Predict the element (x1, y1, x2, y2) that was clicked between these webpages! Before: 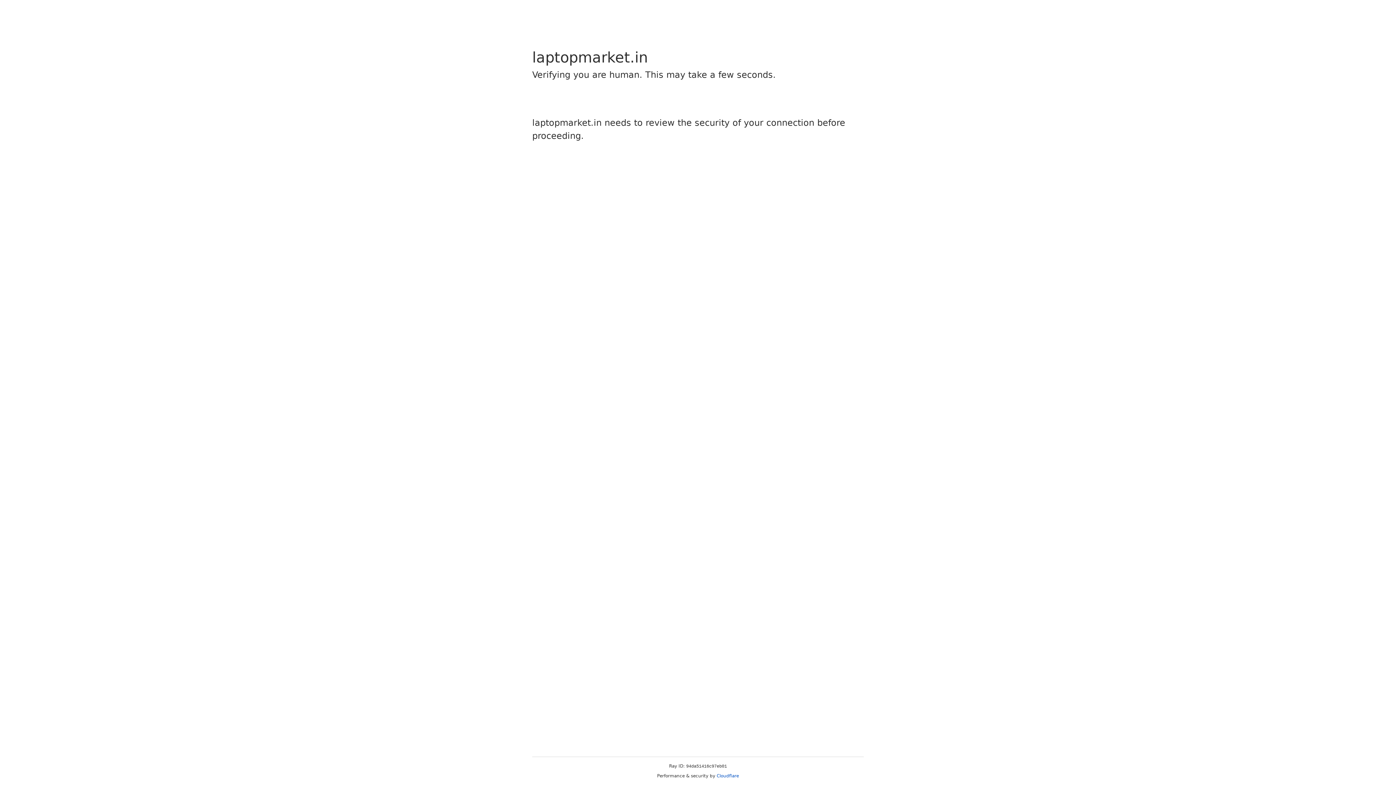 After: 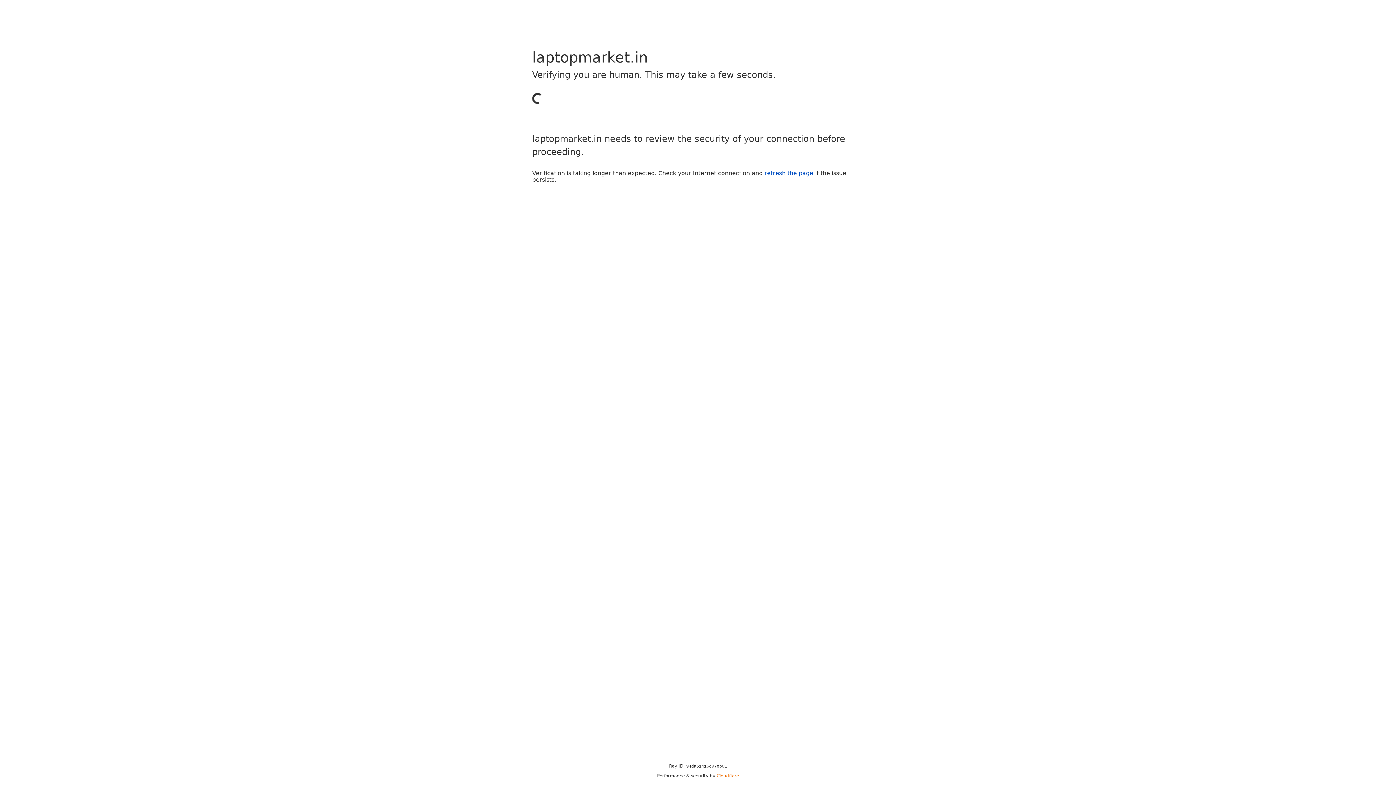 Action: label: Cloudflare bbox: (716, 773, 739, 778)